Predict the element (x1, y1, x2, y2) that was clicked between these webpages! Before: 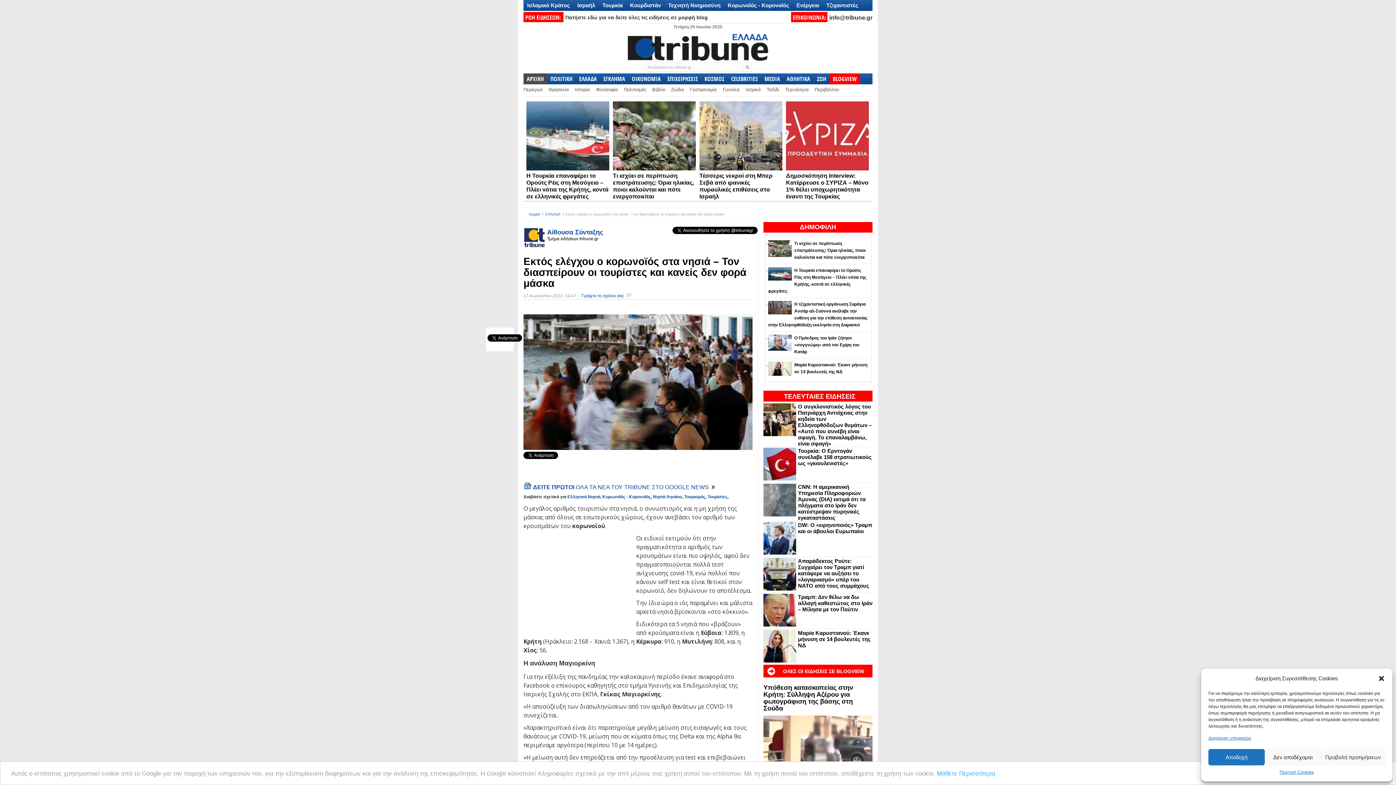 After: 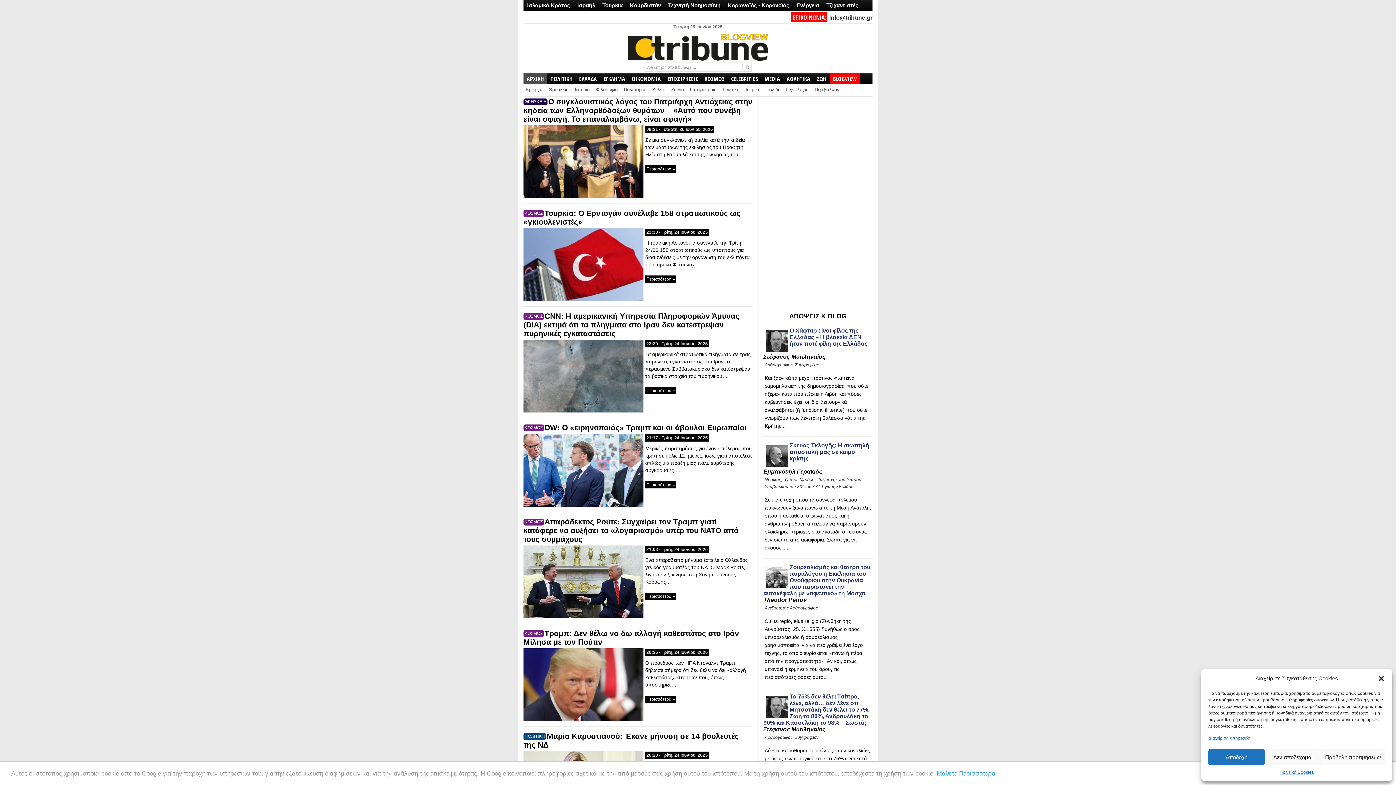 Action: bbox: (565, 14, 708, 20) label: Πατήστε εδώ για να δείτε όλες τις ειδήσεις σε μορφή blog